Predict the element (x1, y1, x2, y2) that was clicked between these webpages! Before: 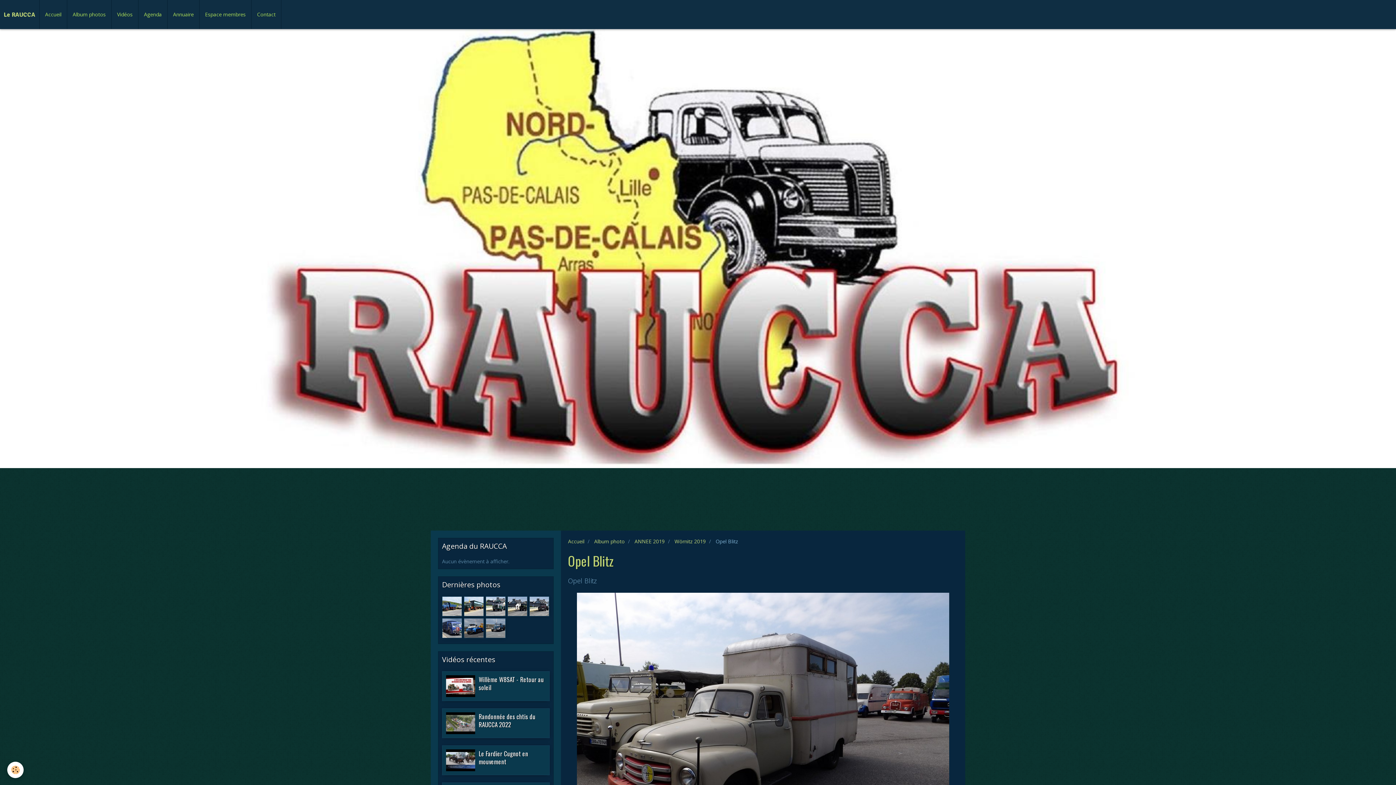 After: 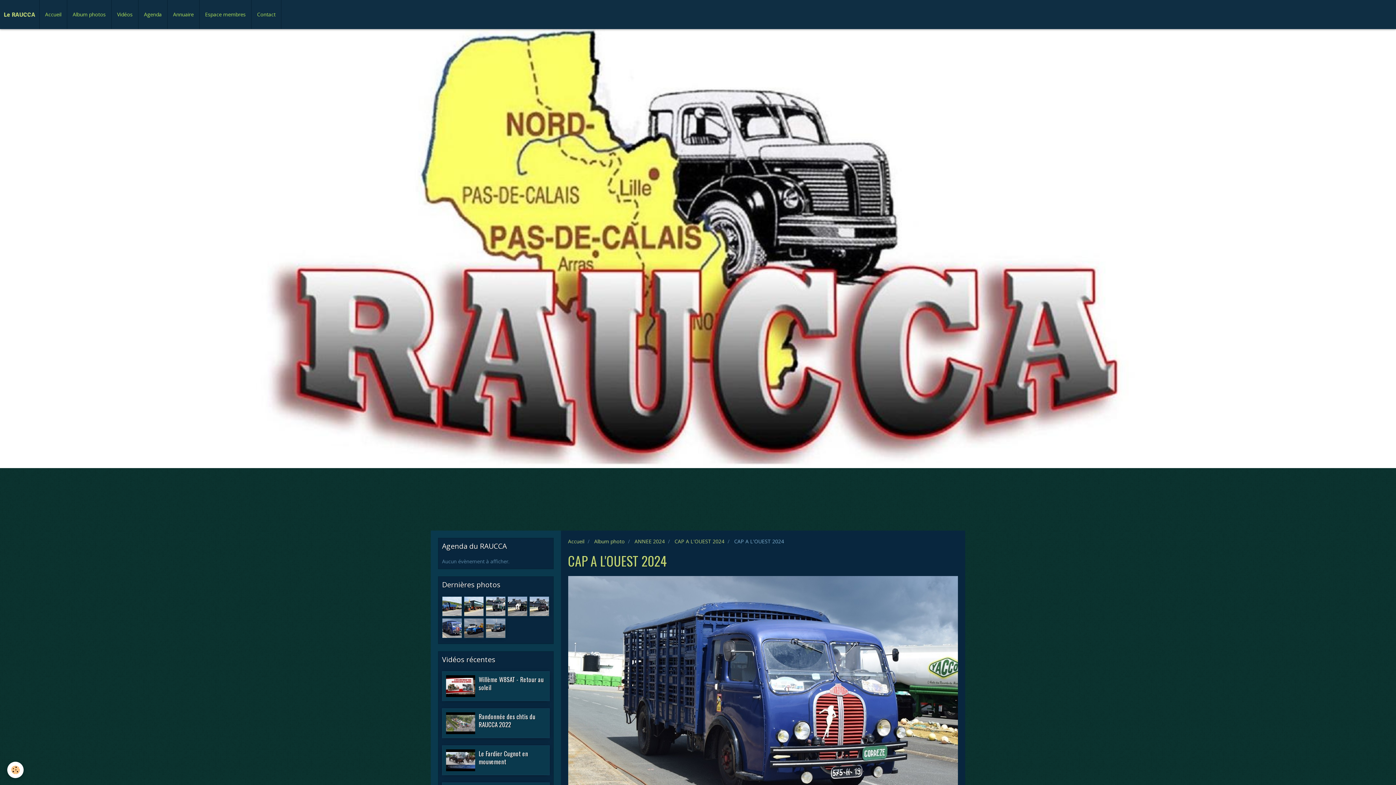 Action: bbox: (442, 618, 461, 638)